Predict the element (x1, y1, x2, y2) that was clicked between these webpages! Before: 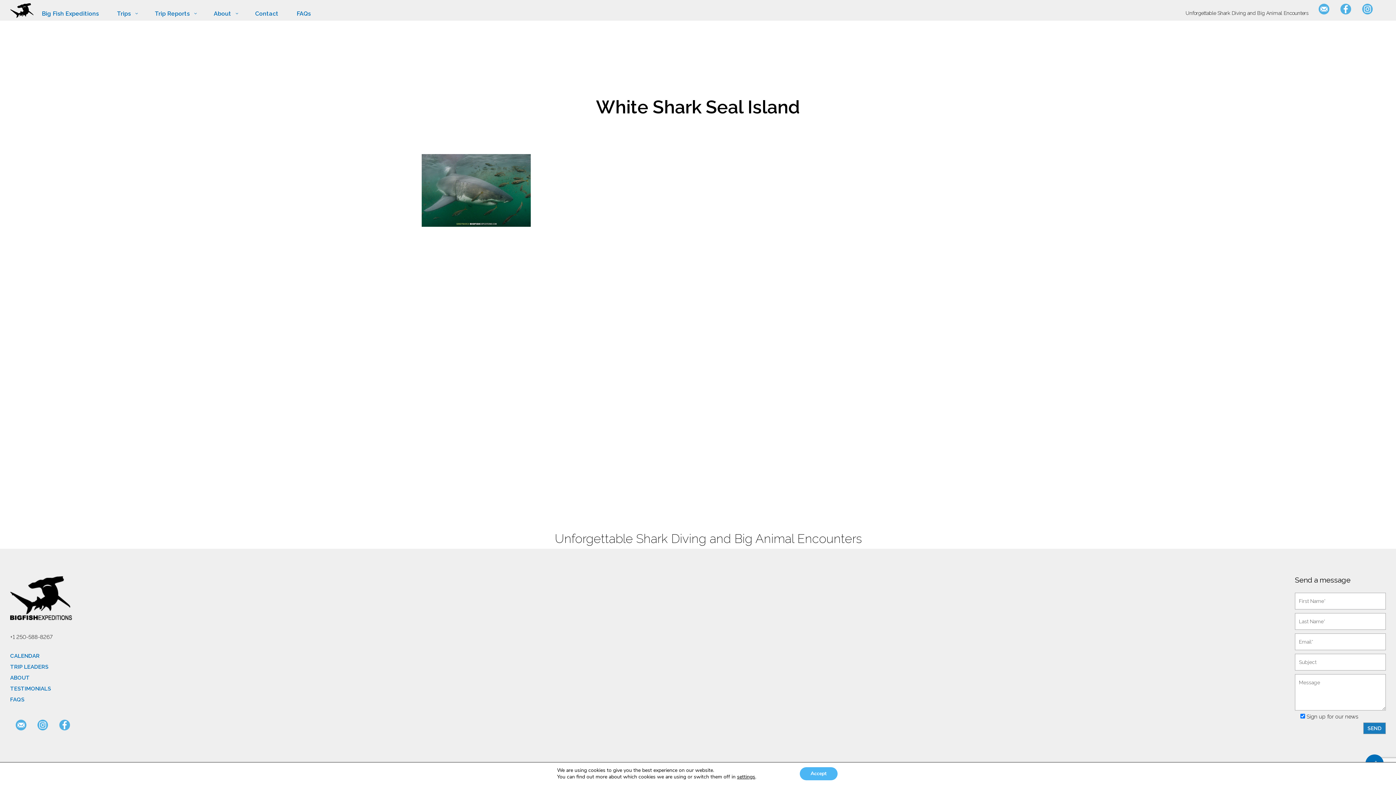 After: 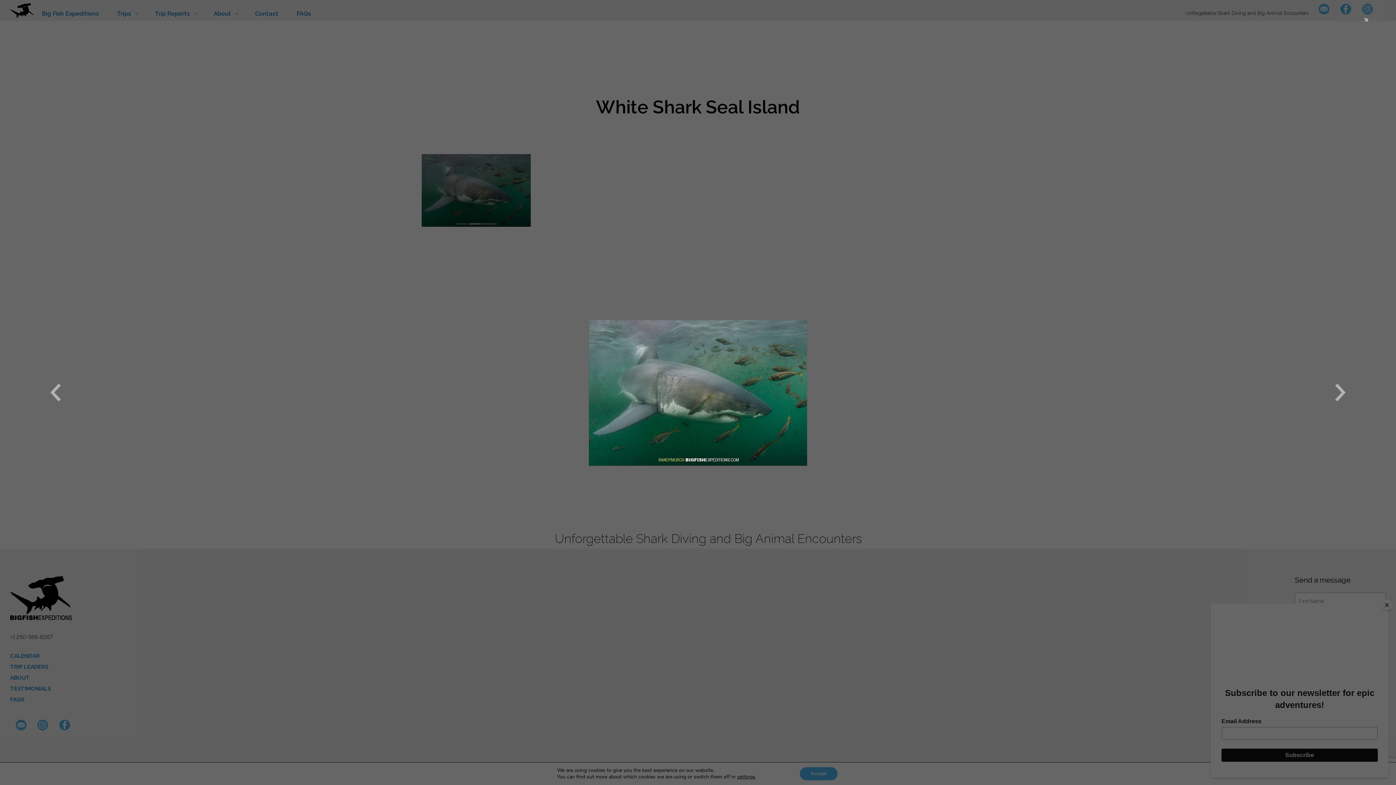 Action: bbox: (421, 227, 530, 233)